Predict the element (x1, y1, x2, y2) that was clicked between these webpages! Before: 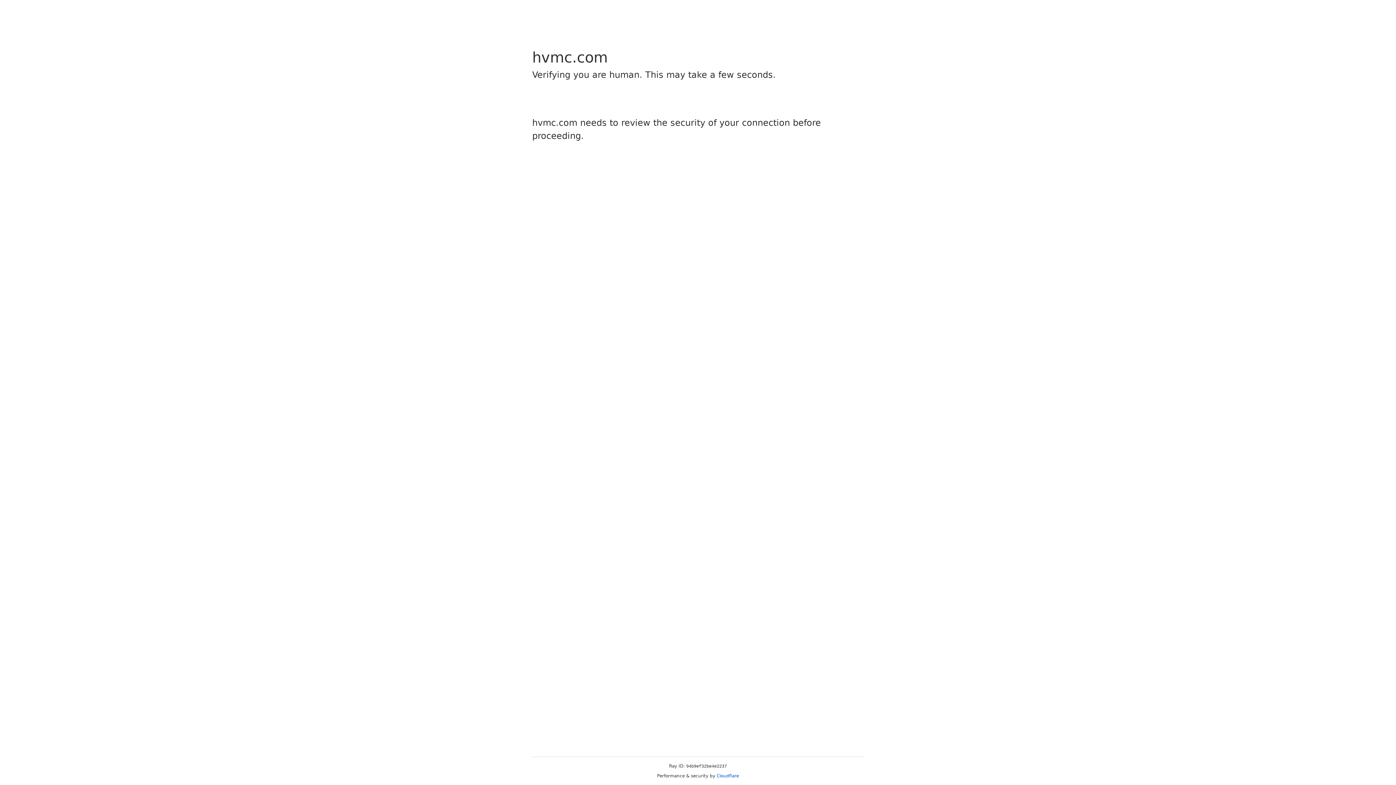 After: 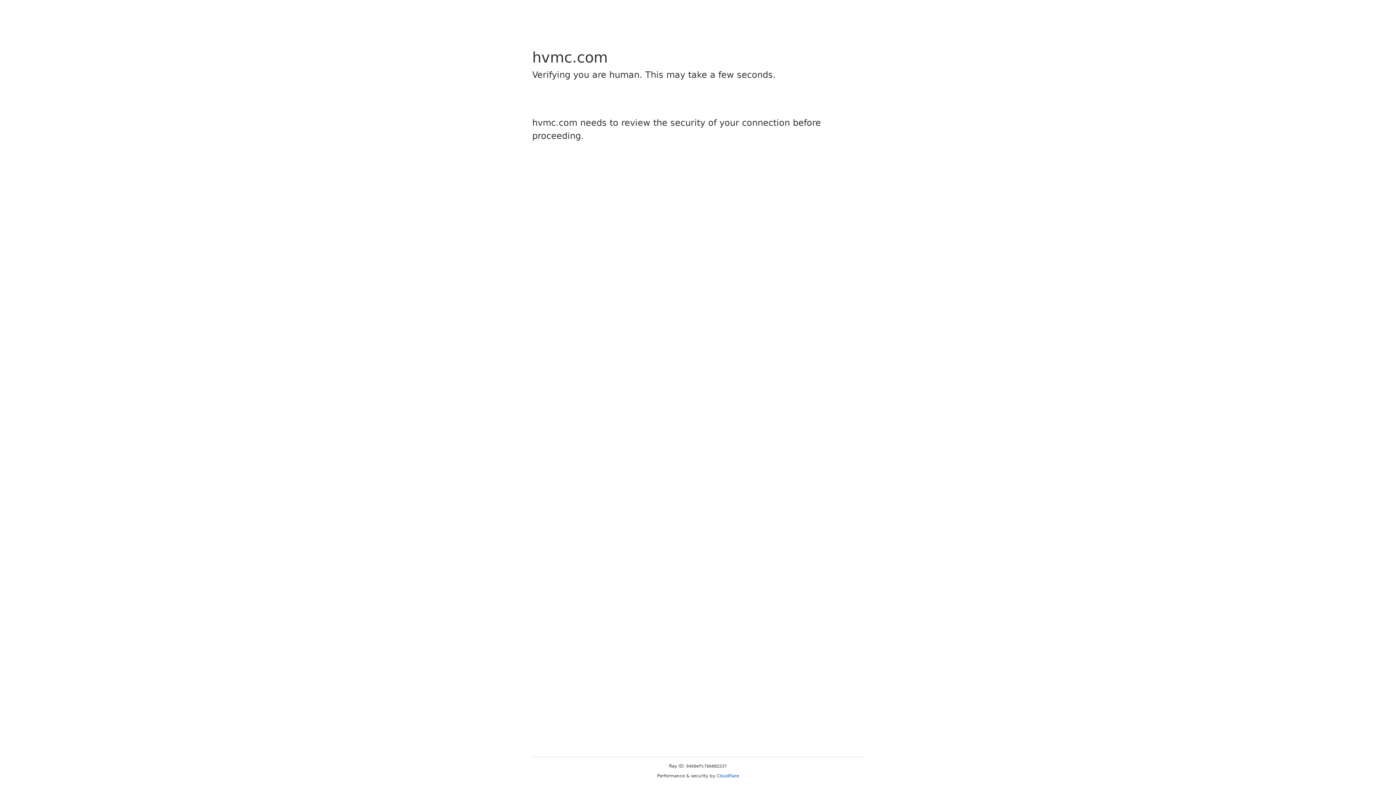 Action: label: Cloudflare bbox: (716, 773, 739, 778)